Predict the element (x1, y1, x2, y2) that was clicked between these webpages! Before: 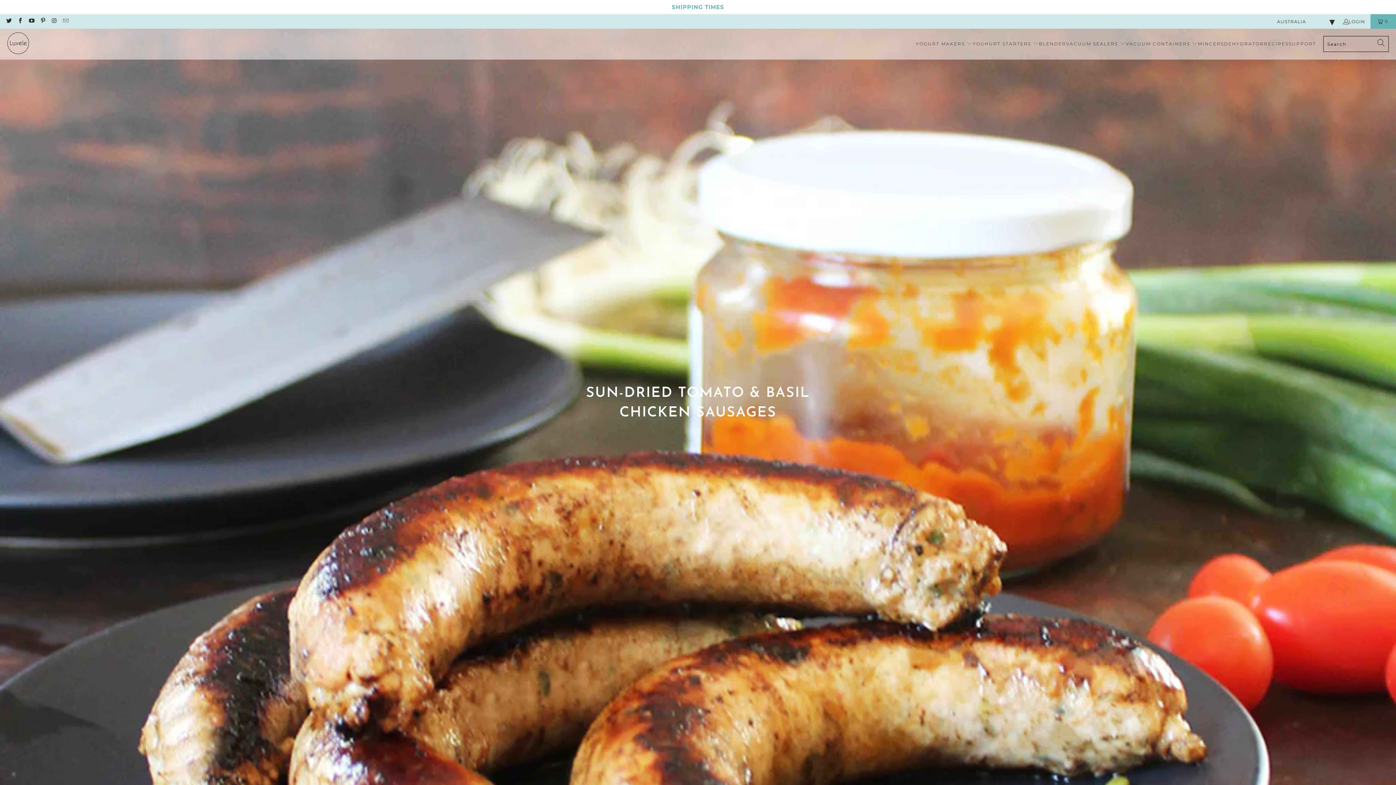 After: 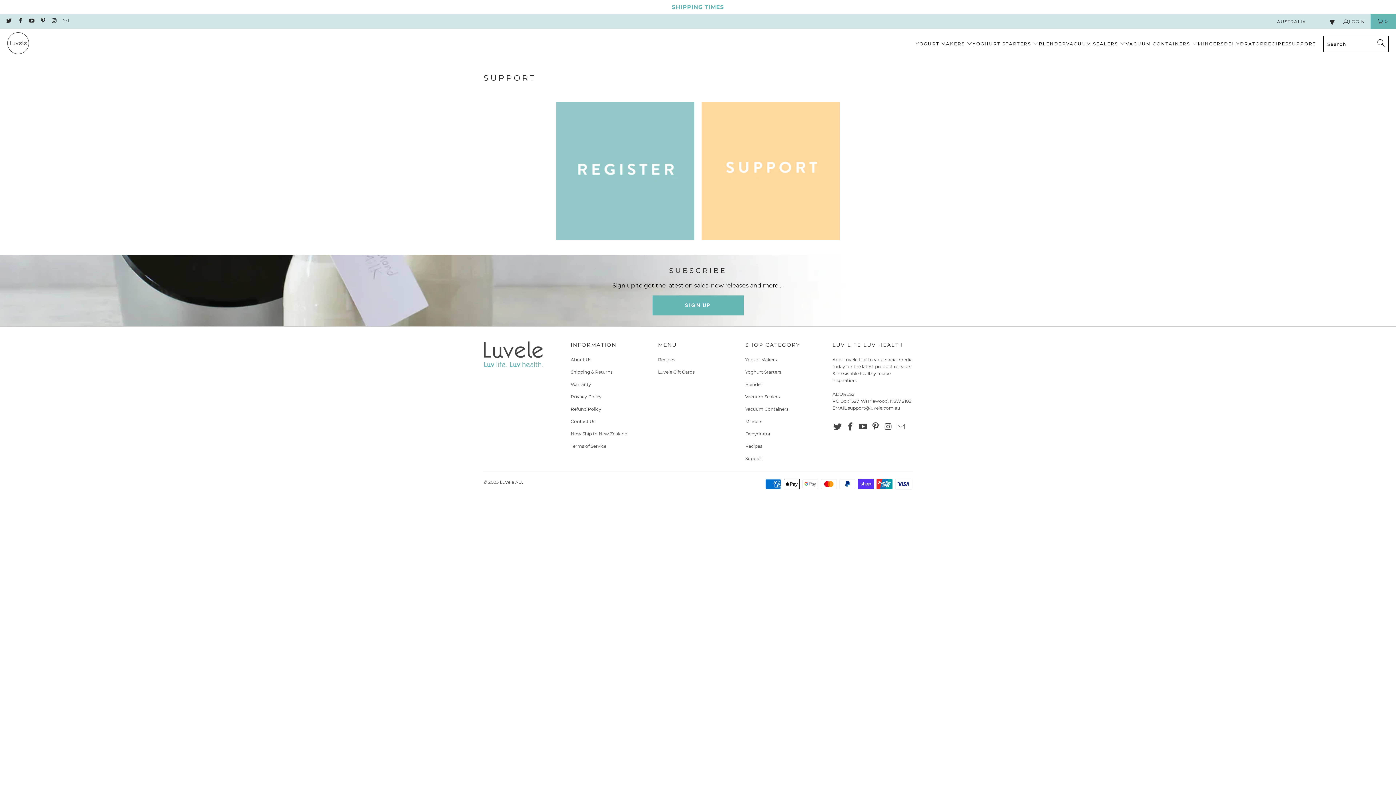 Action: bbox: (1289, 35, 1316, 53) label: SUPPORT